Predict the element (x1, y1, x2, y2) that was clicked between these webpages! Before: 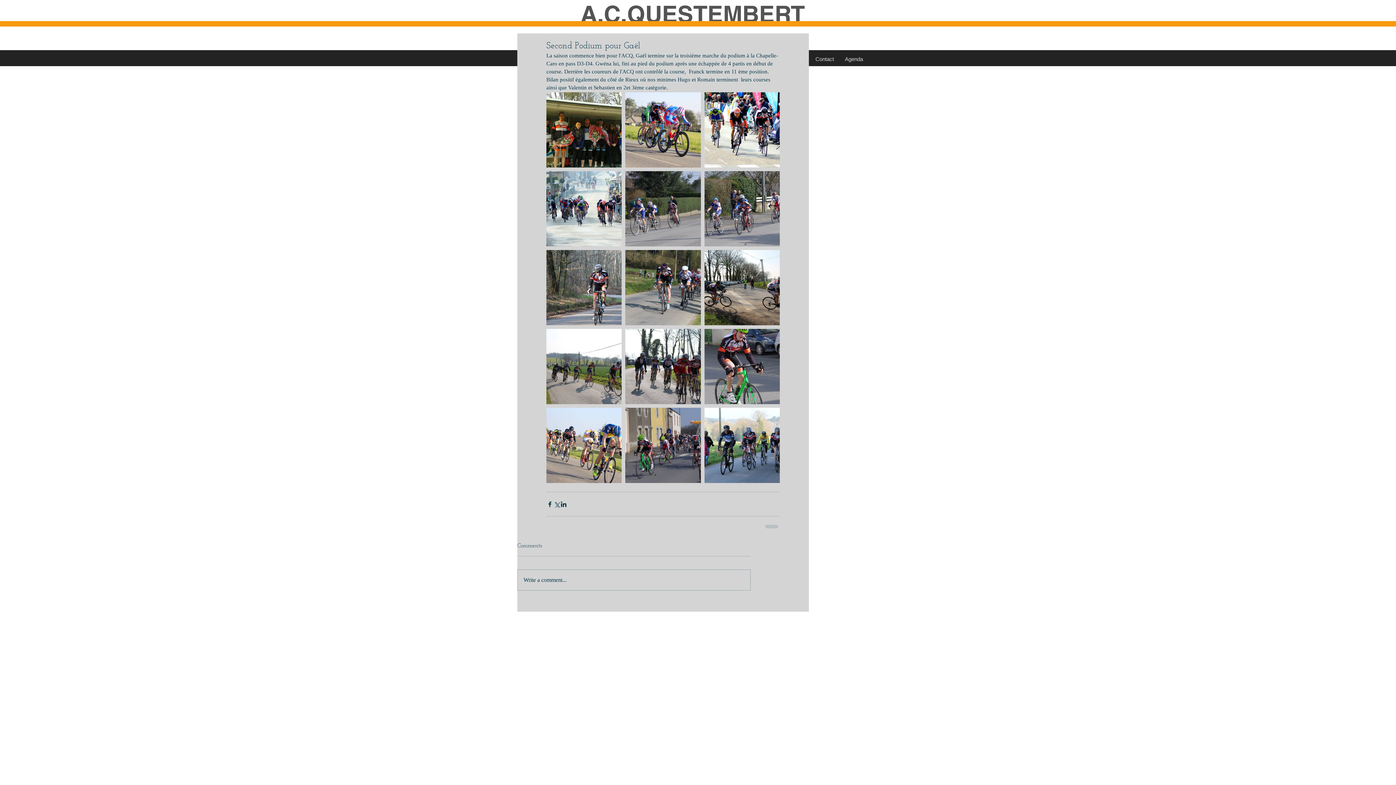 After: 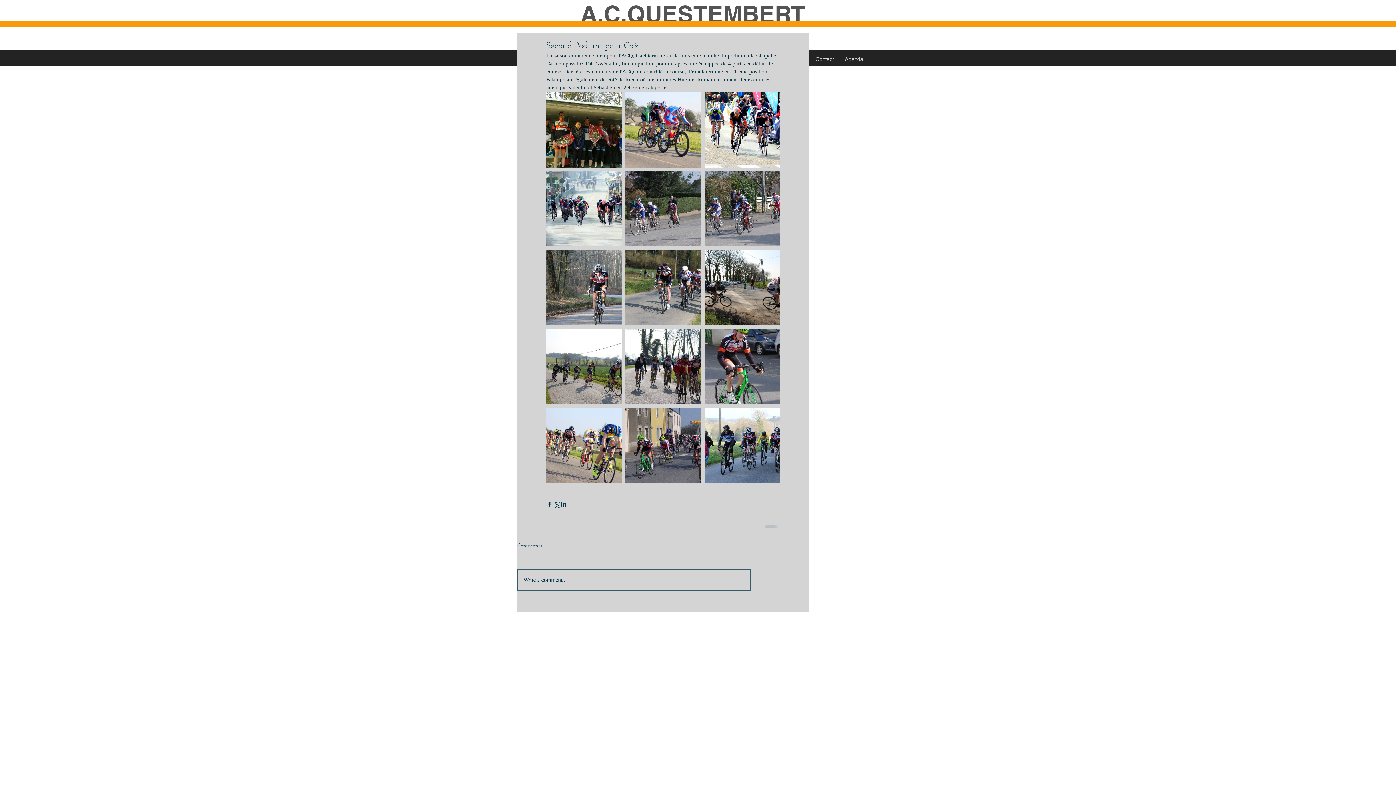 Action: bbox: (517, 570, 750, 590) label: Write a comment...